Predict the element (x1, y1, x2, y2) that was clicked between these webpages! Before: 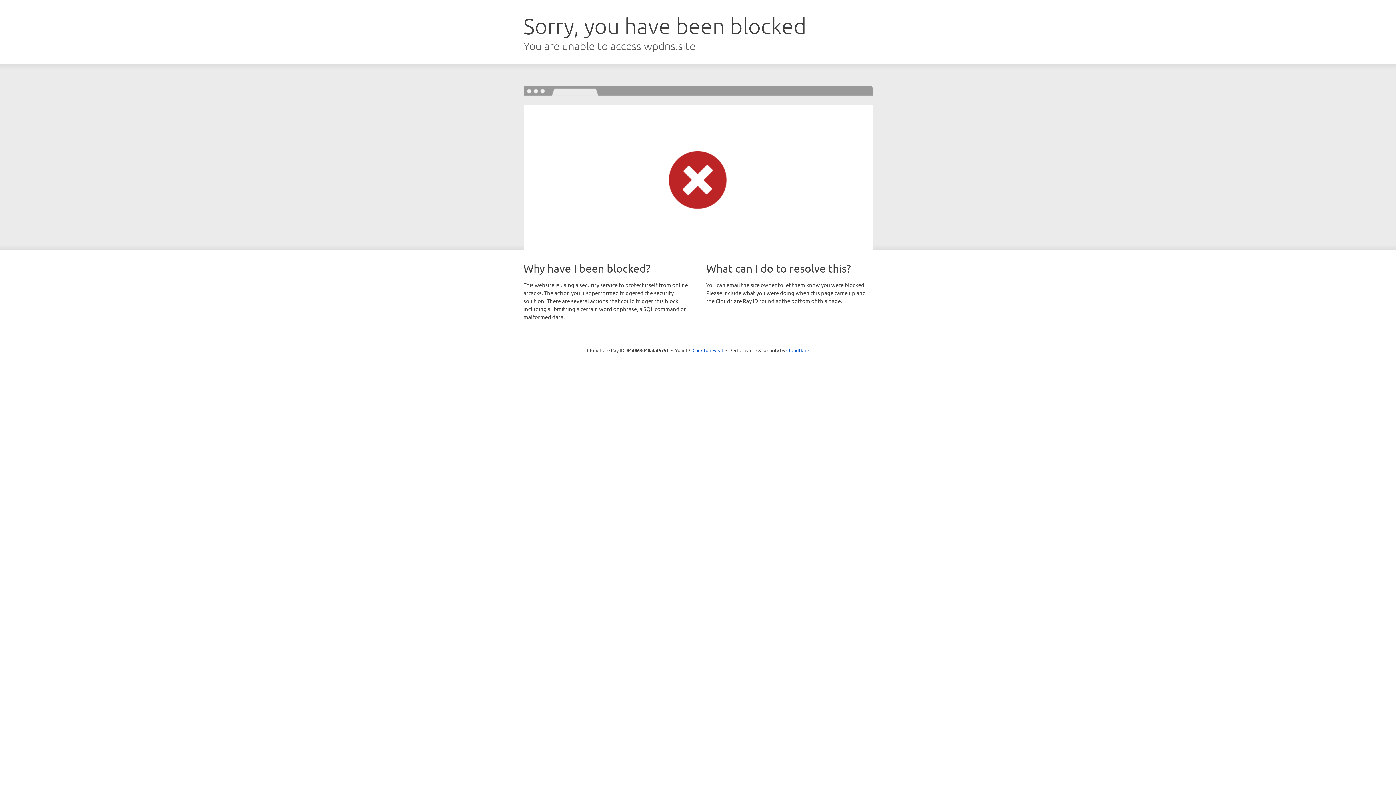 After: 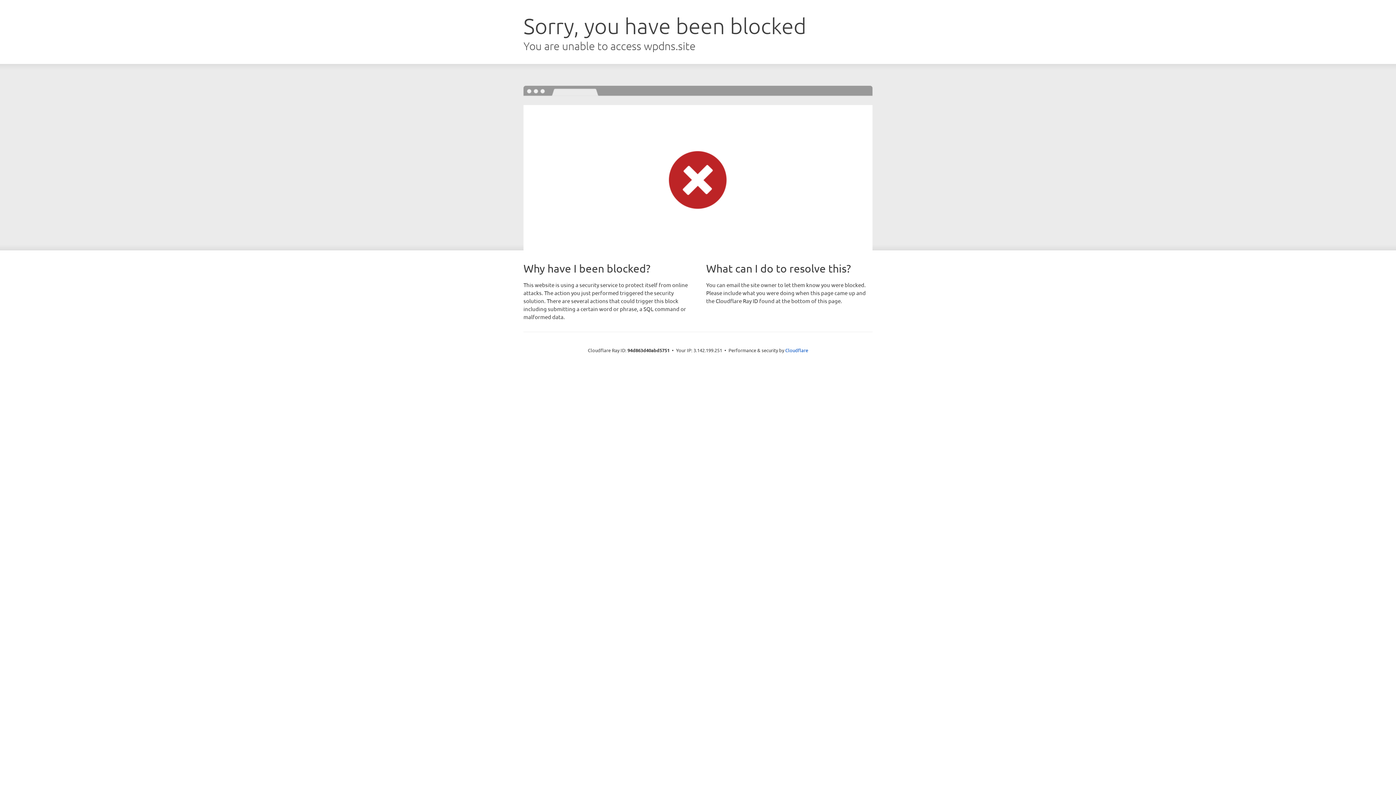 Action: label: Click to reveal bbox: (692, 346, 723, 353)